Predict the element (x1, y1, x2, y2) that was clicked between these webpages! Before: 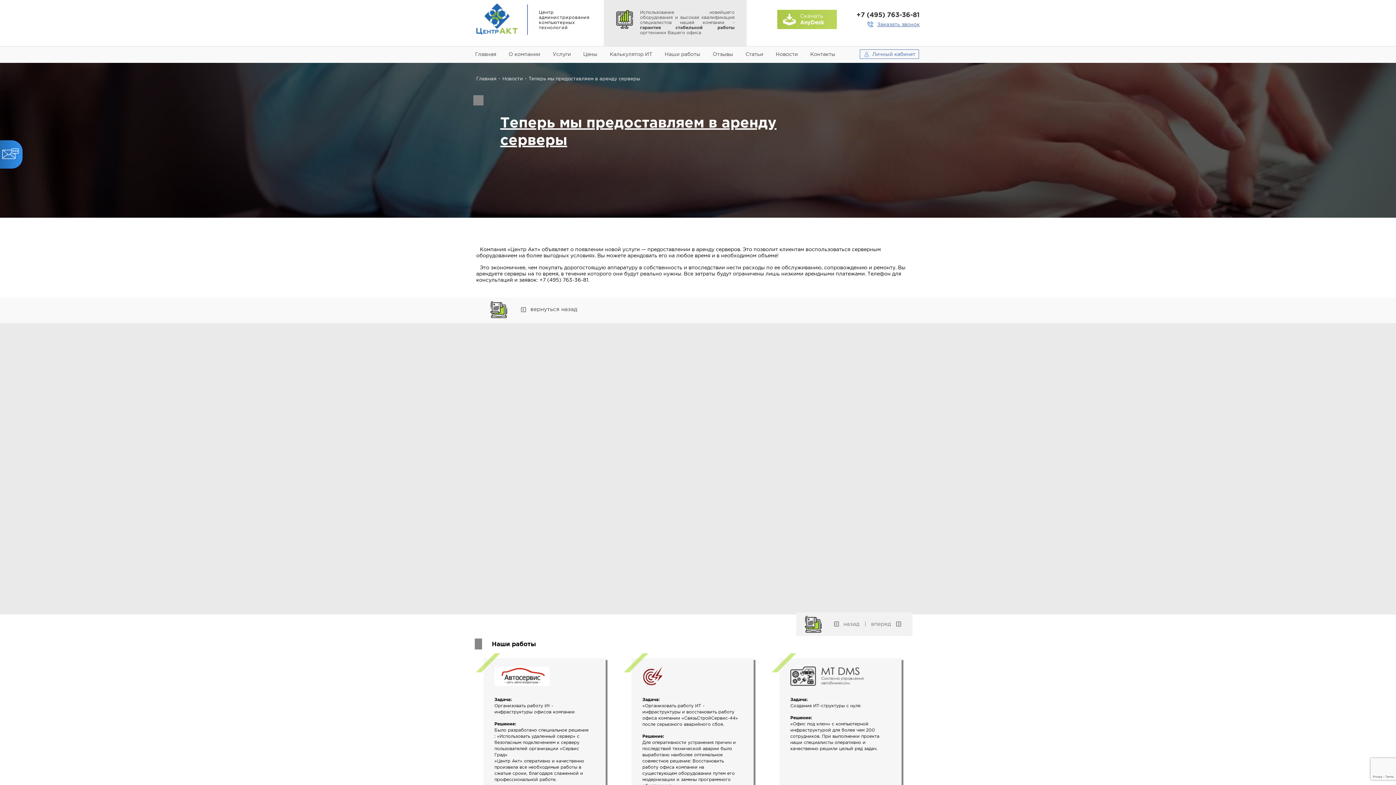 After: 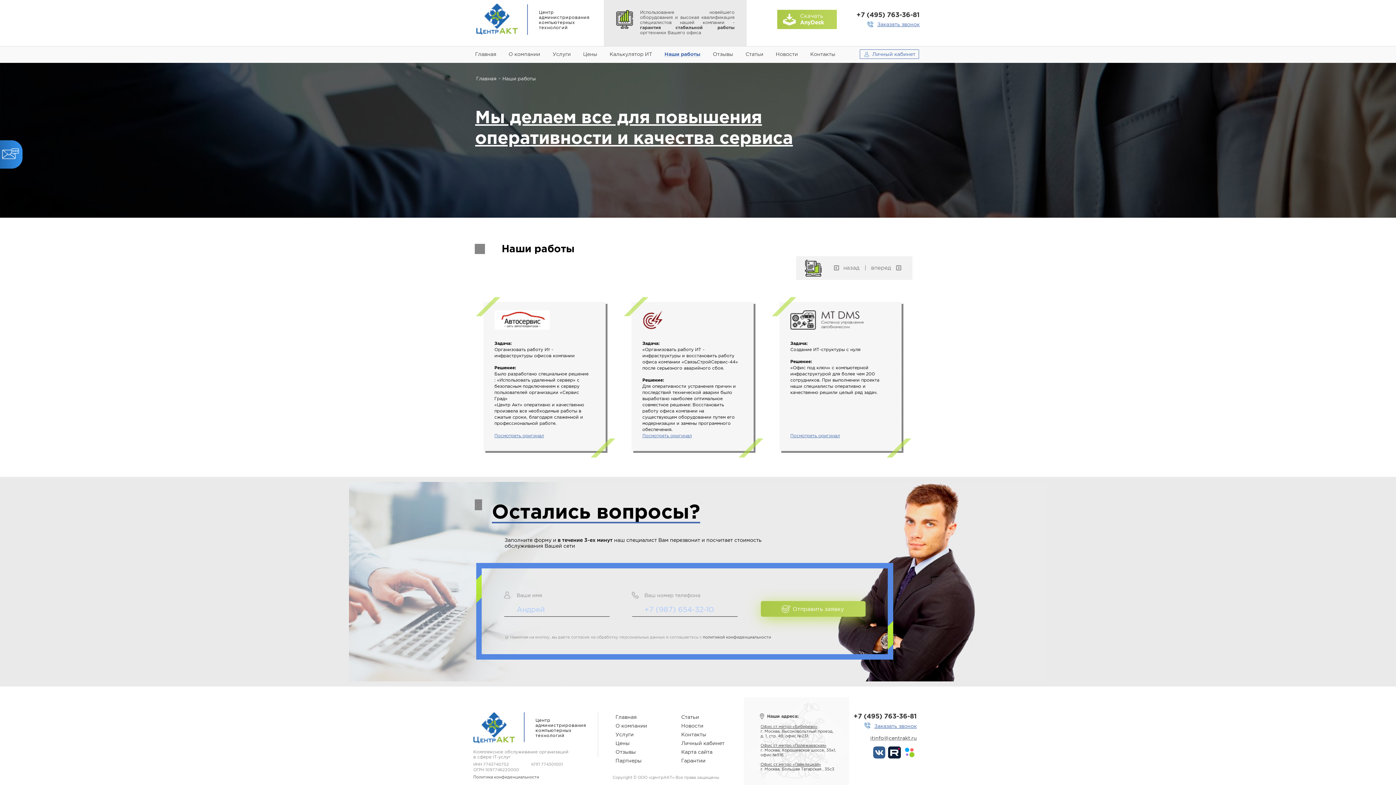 Action: label: Наши работы bbox: (664, 51, 700, 57)